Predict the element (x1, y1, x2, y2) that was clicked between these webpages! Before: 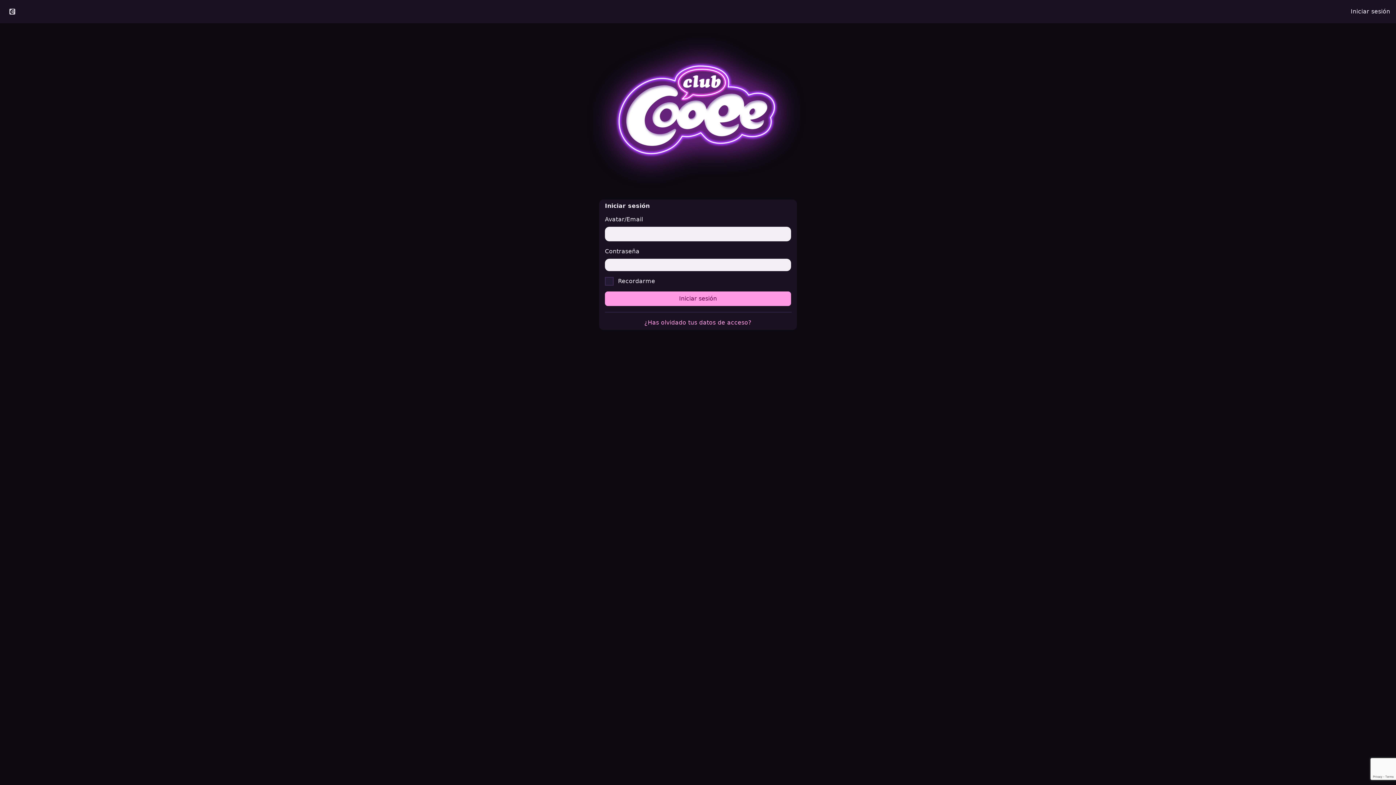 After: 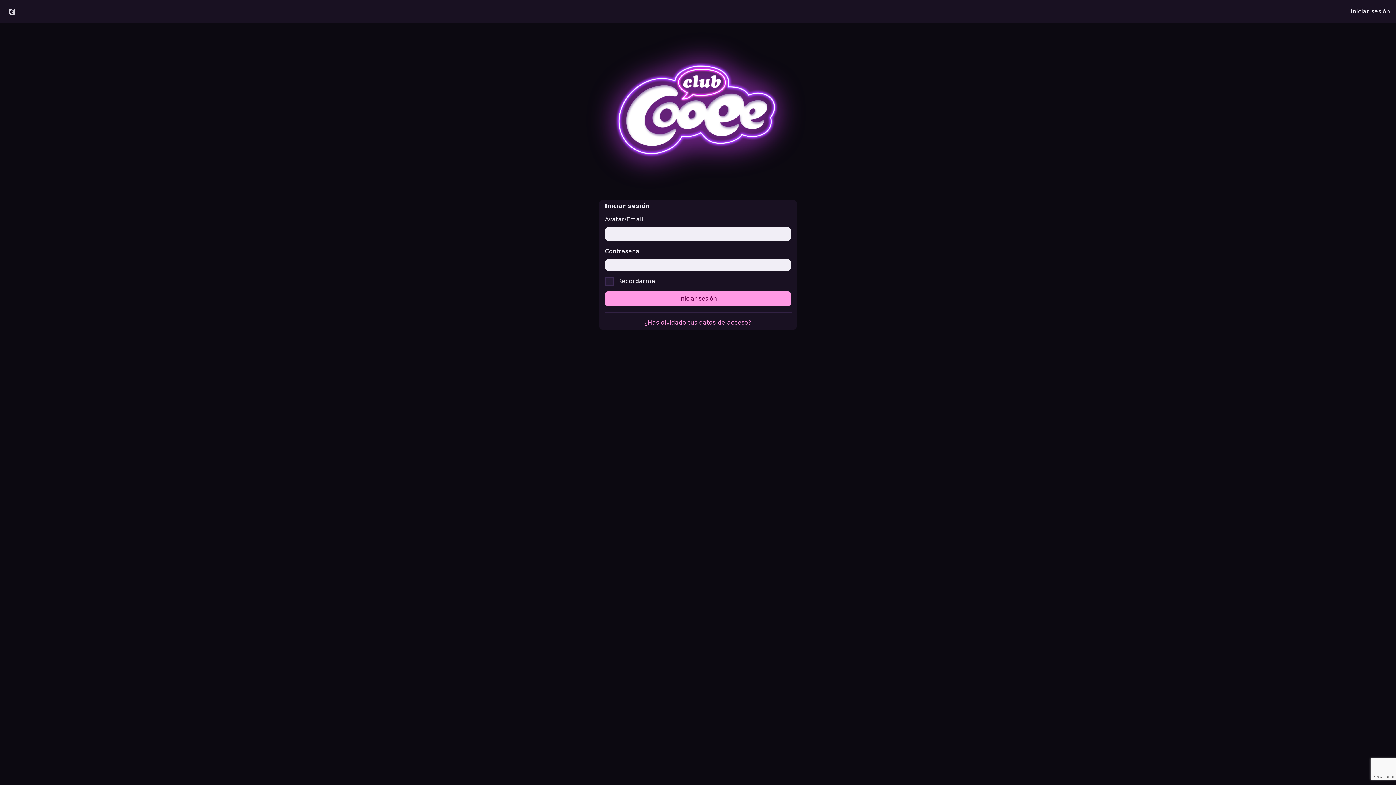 Action: bbox: (1345, 2, 1396, 20) label: Iniciar sesión